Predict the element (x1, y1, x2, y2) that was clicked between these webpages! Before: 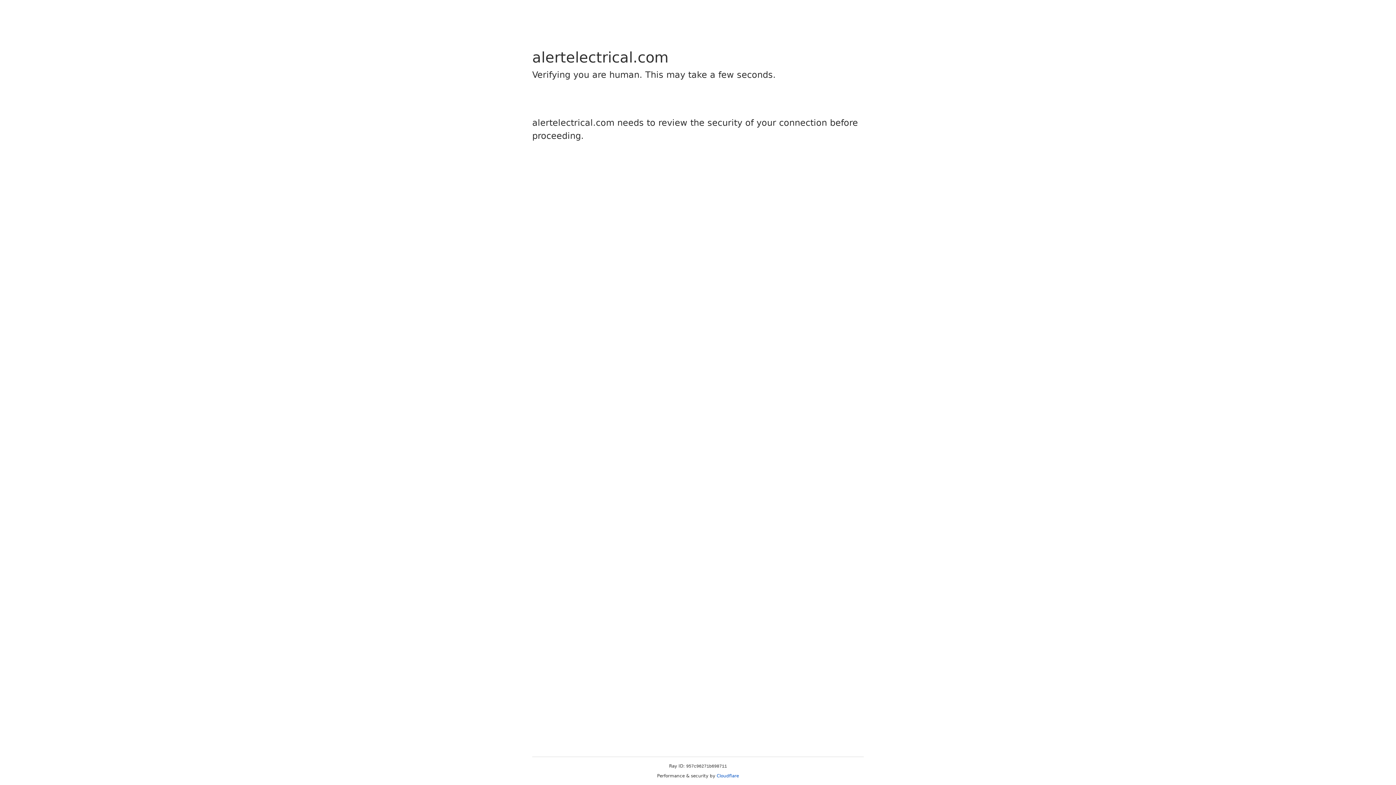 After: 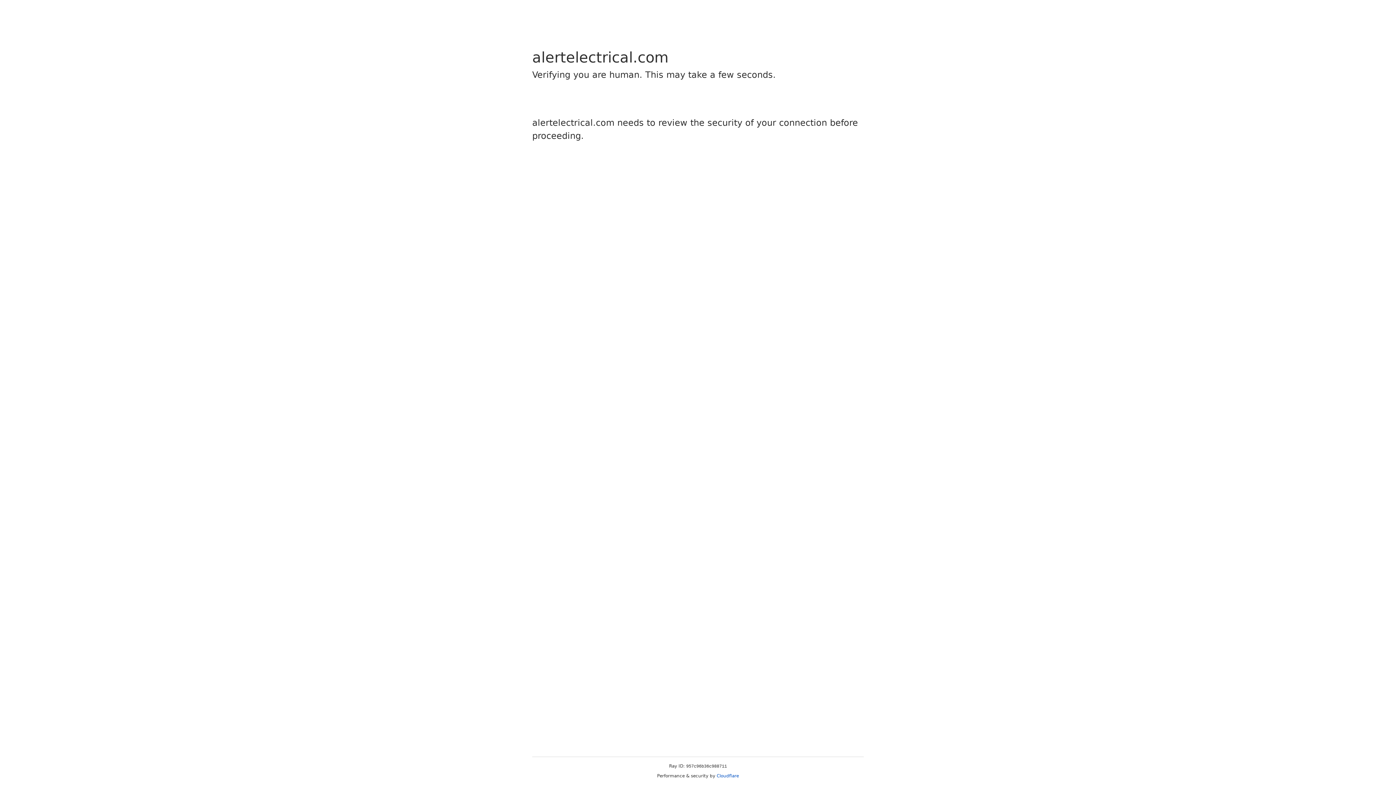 Action: bbox: (716, 773, 739, 778) label: Cloudflare